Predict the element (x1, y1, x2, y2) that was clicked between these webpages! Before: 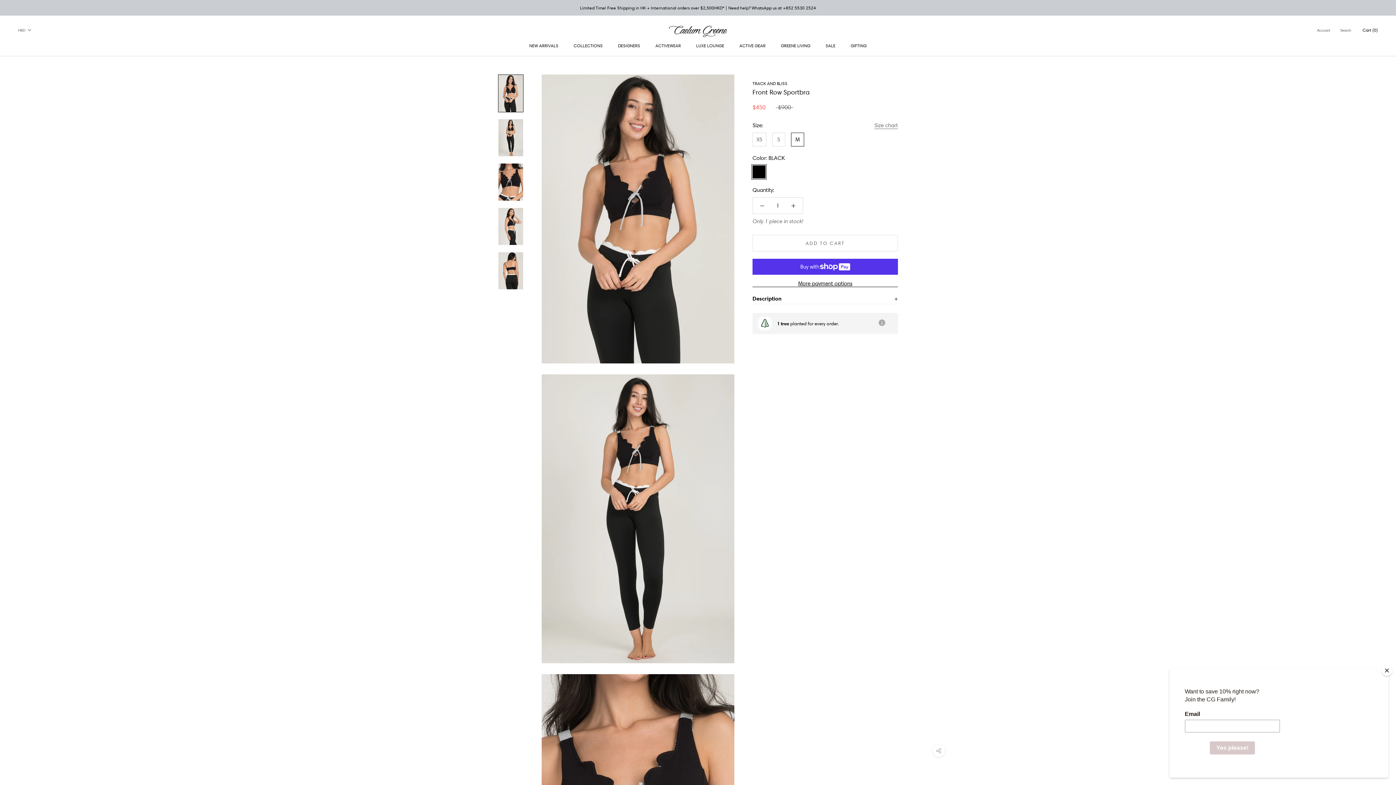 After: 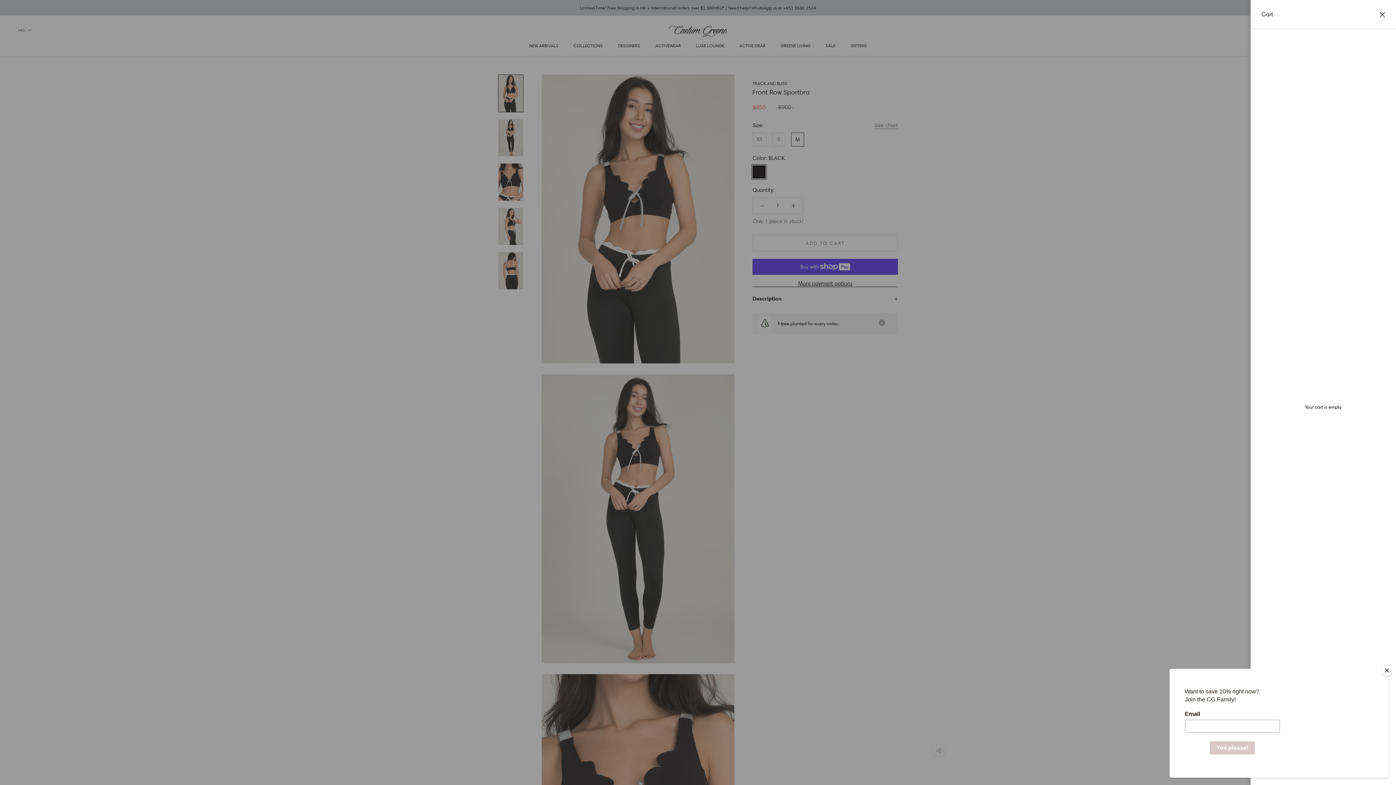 Action: label: Open cart bbox: (1362, 27, 1378, 32)